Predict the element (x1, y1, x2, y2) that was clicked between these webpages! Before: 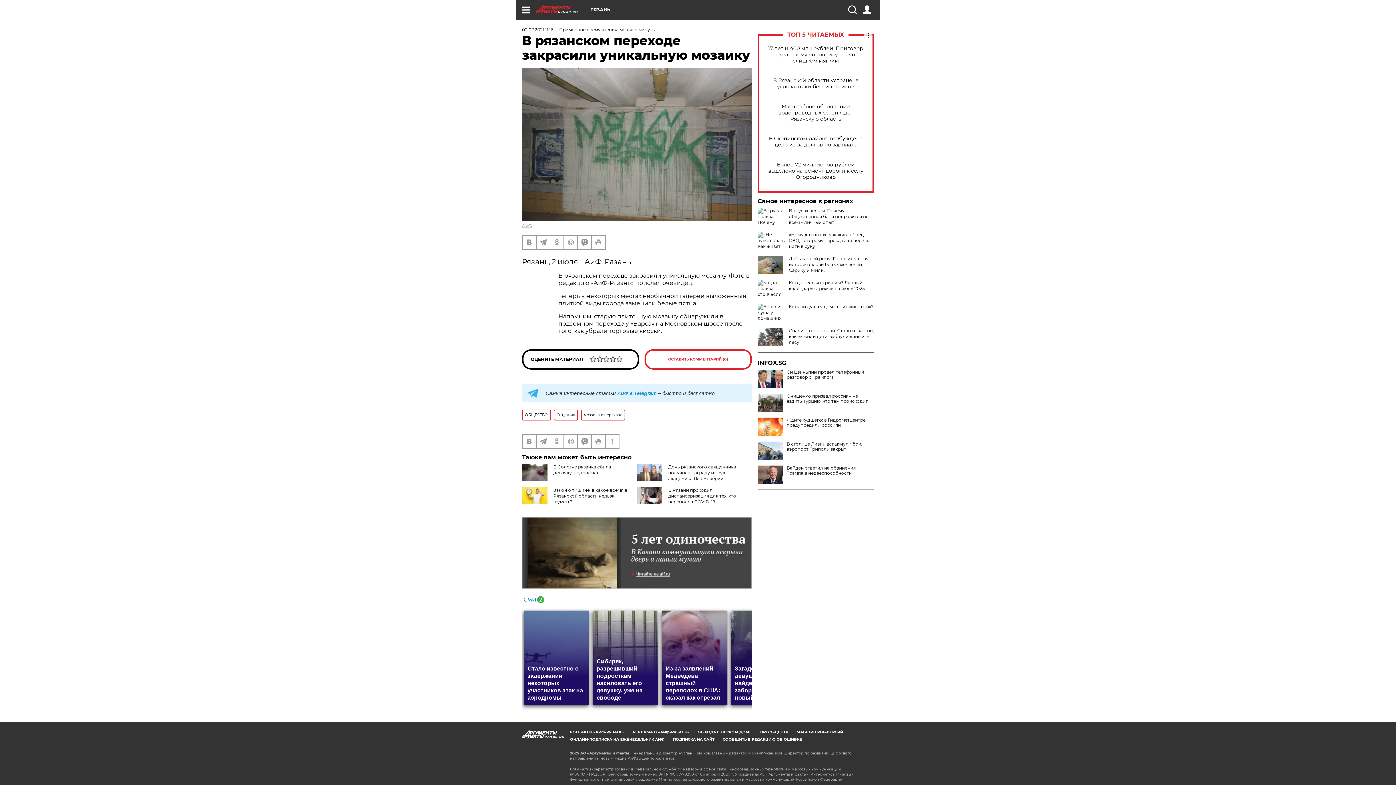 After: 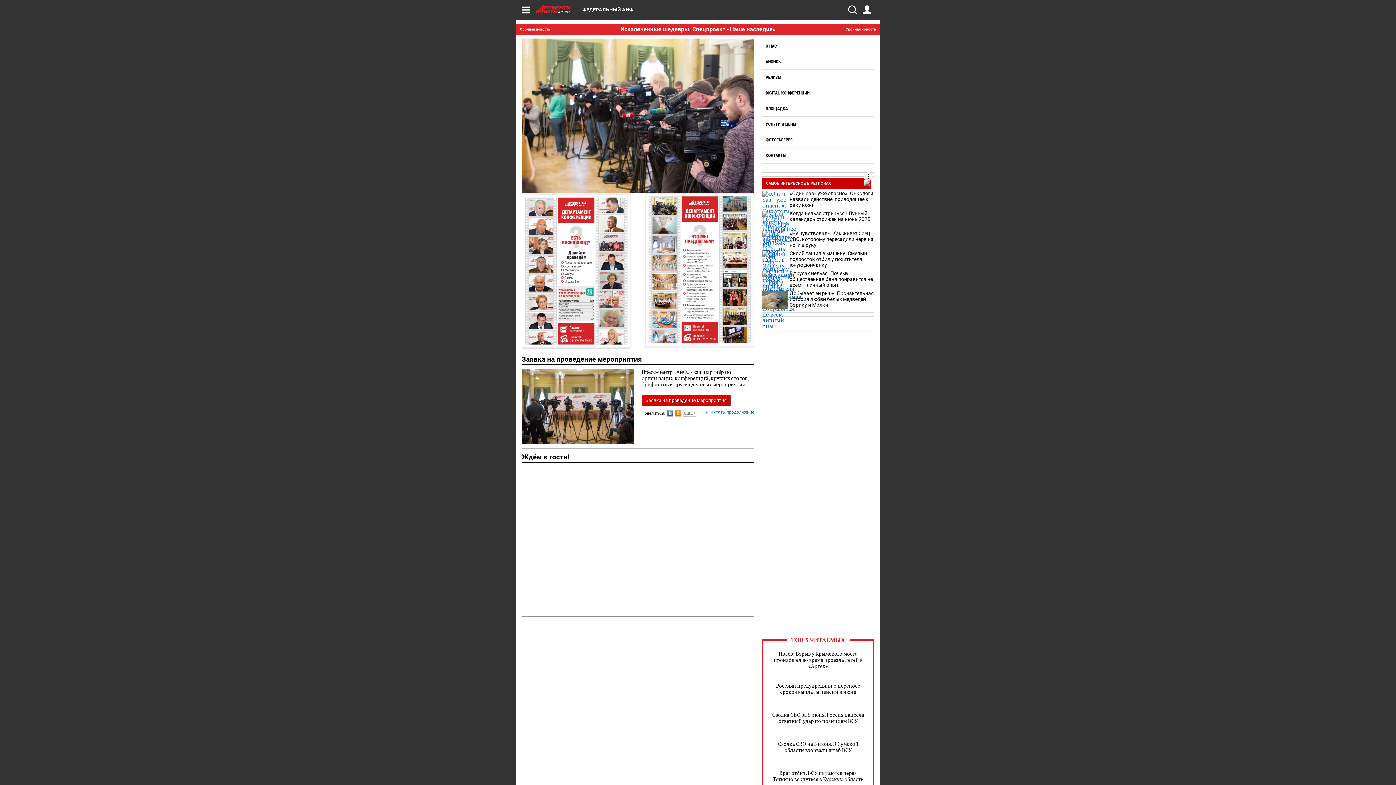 Action: bbox: (760, 730, 788, 735) label: ПРЕСС-ЦЕНТР